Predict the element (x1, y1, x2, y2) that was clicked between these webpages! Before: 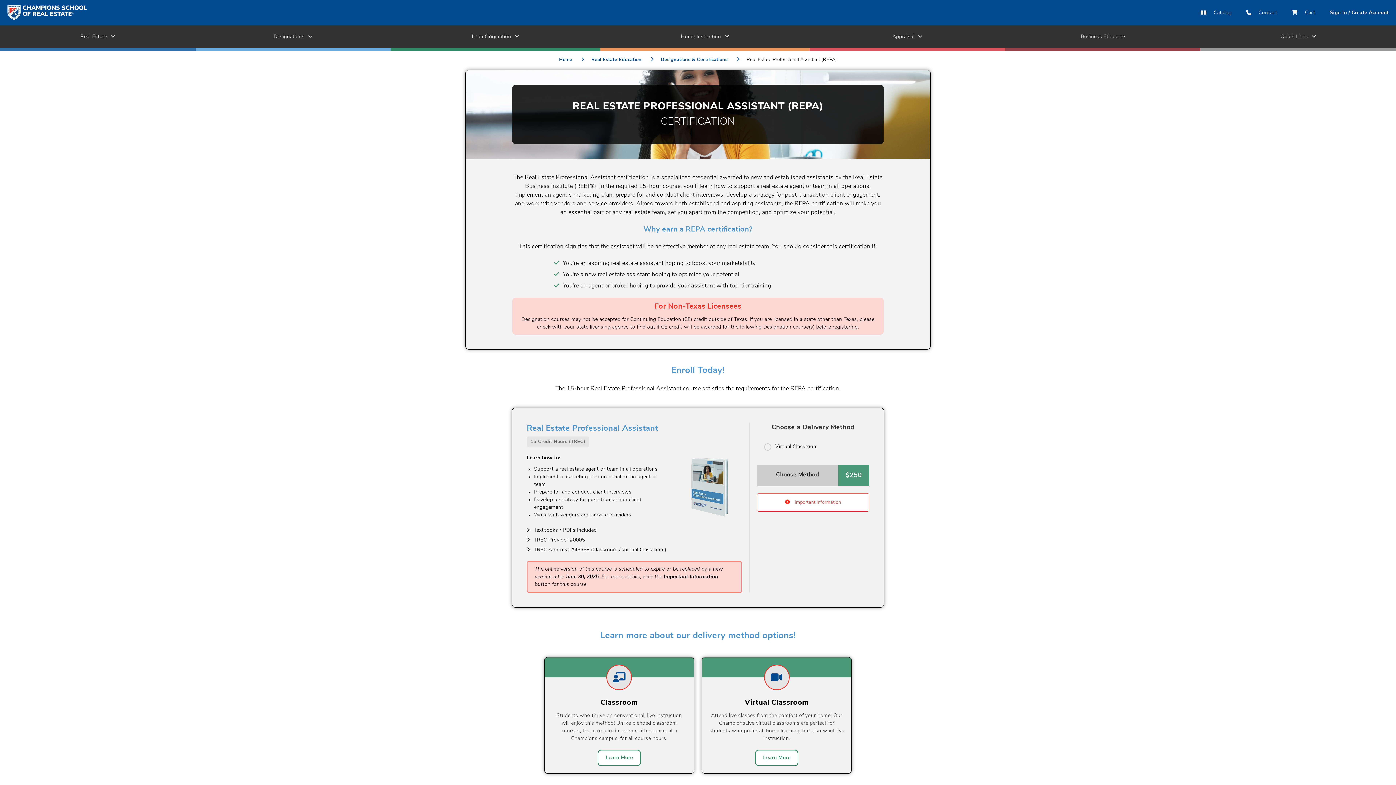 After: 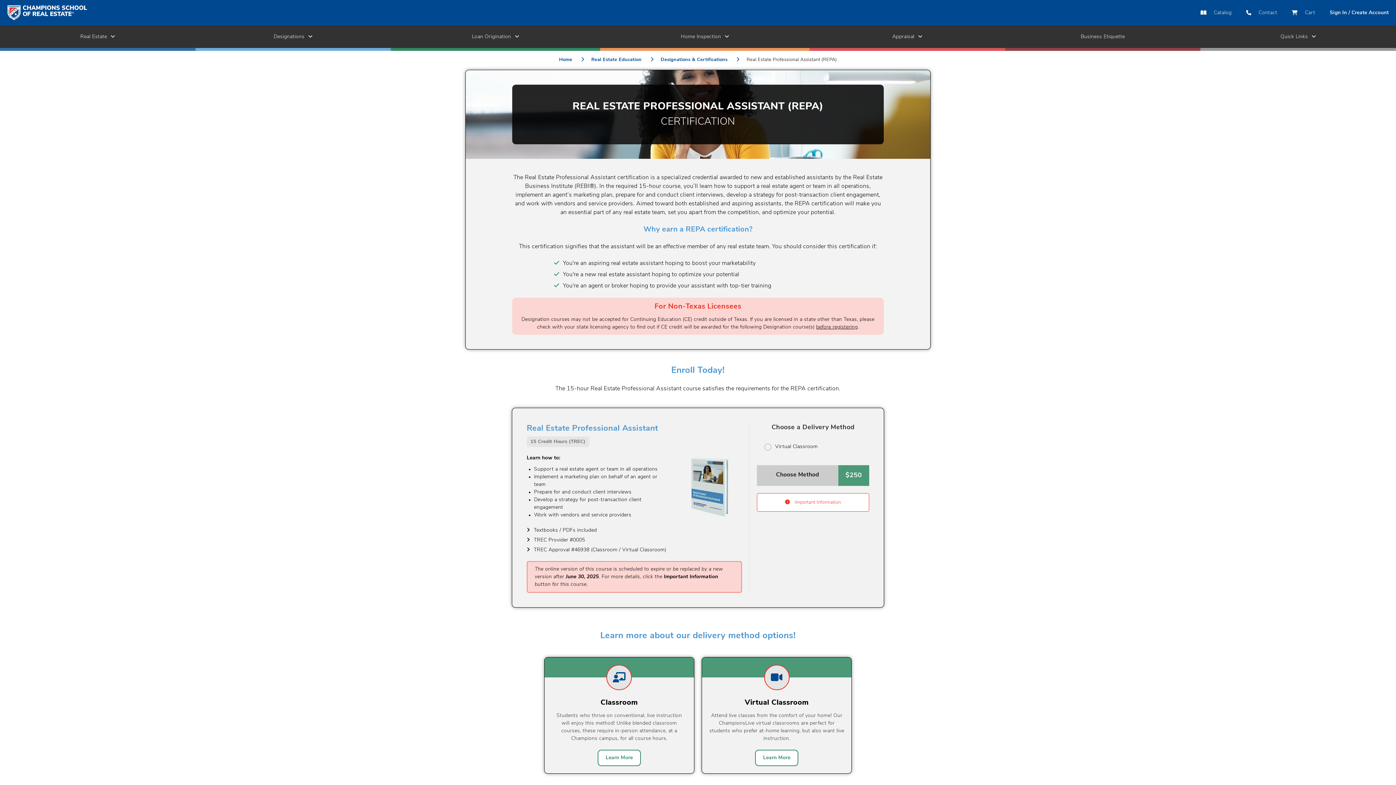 Action: label: Choose Method bbox: (757, 465, 838, 486)